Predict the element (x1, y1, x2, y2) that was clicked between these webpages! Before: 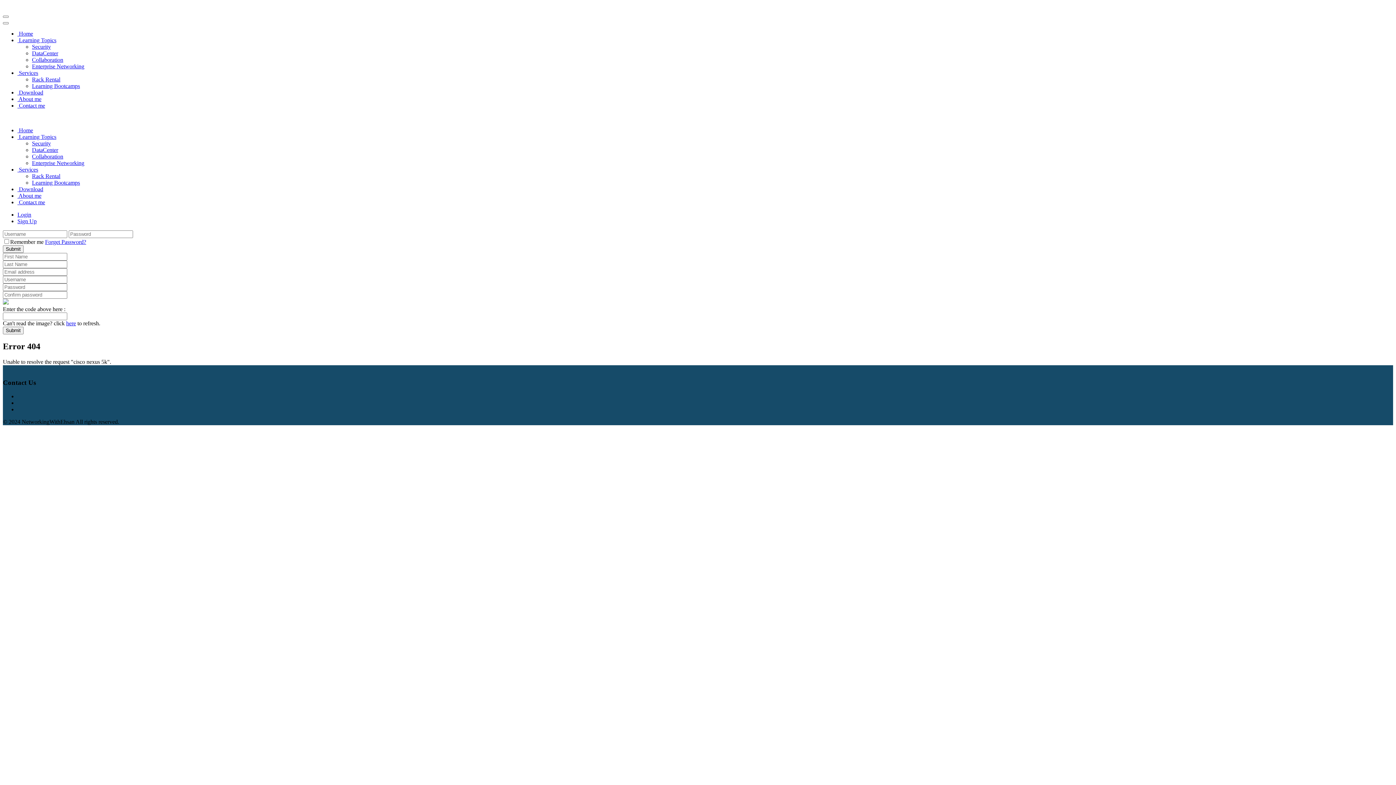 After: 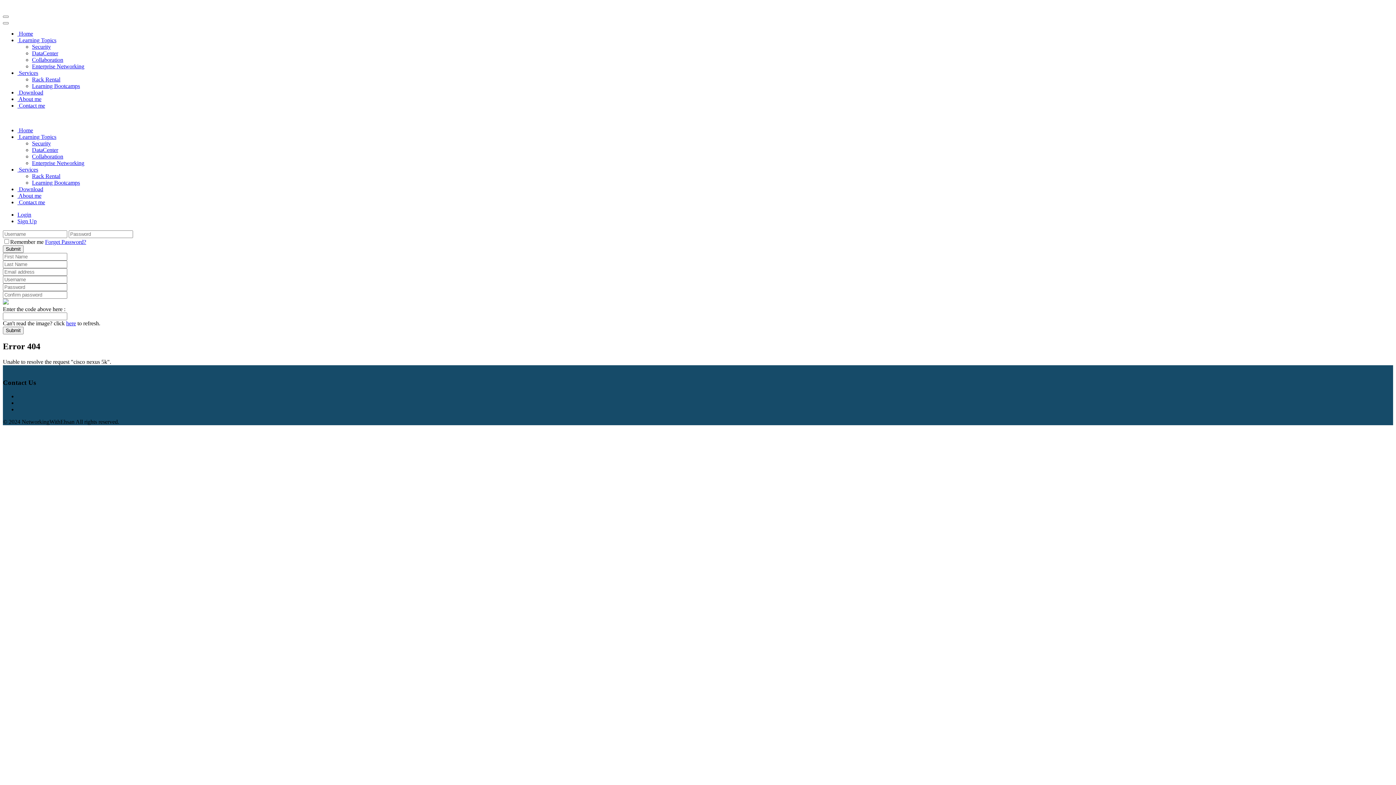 Action: bbox: (17, 211, 31, 217) label: Login